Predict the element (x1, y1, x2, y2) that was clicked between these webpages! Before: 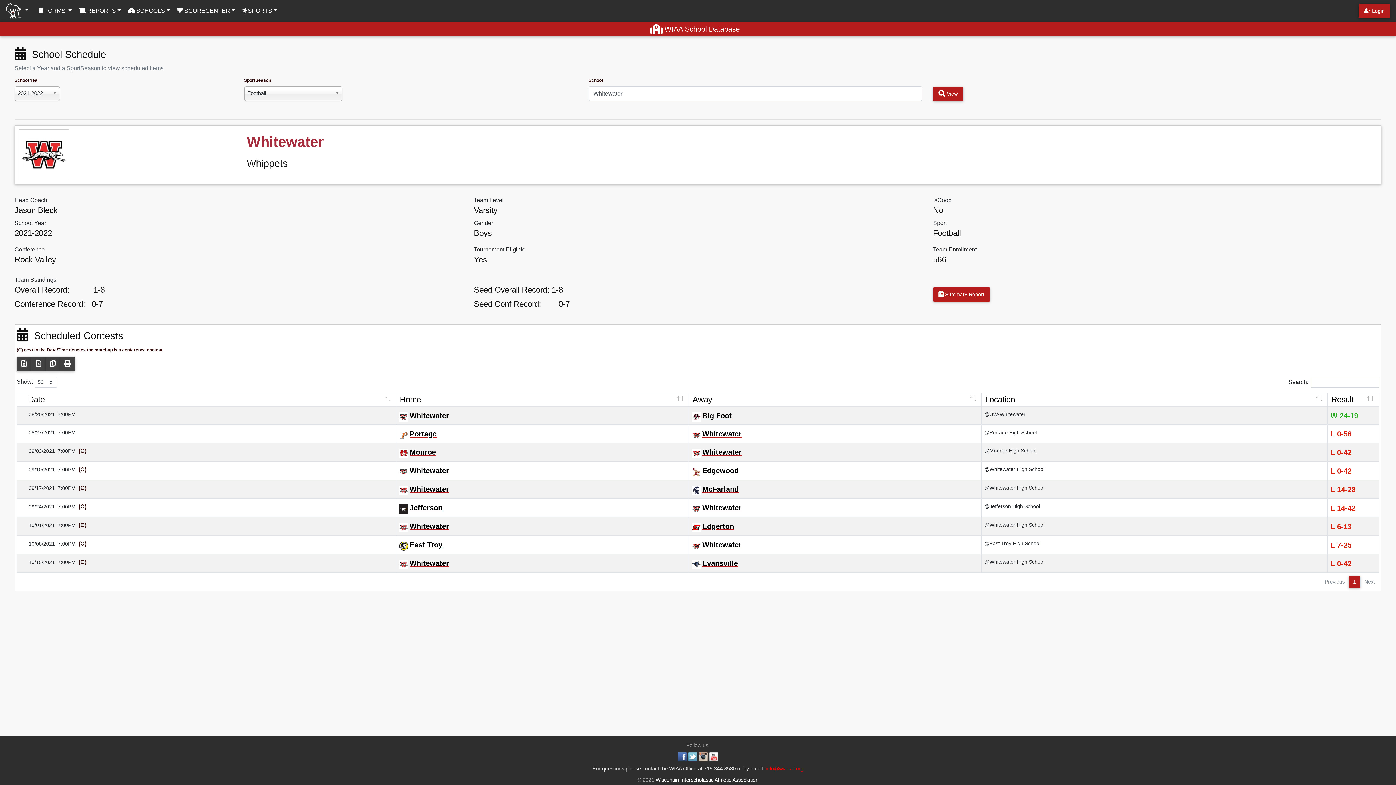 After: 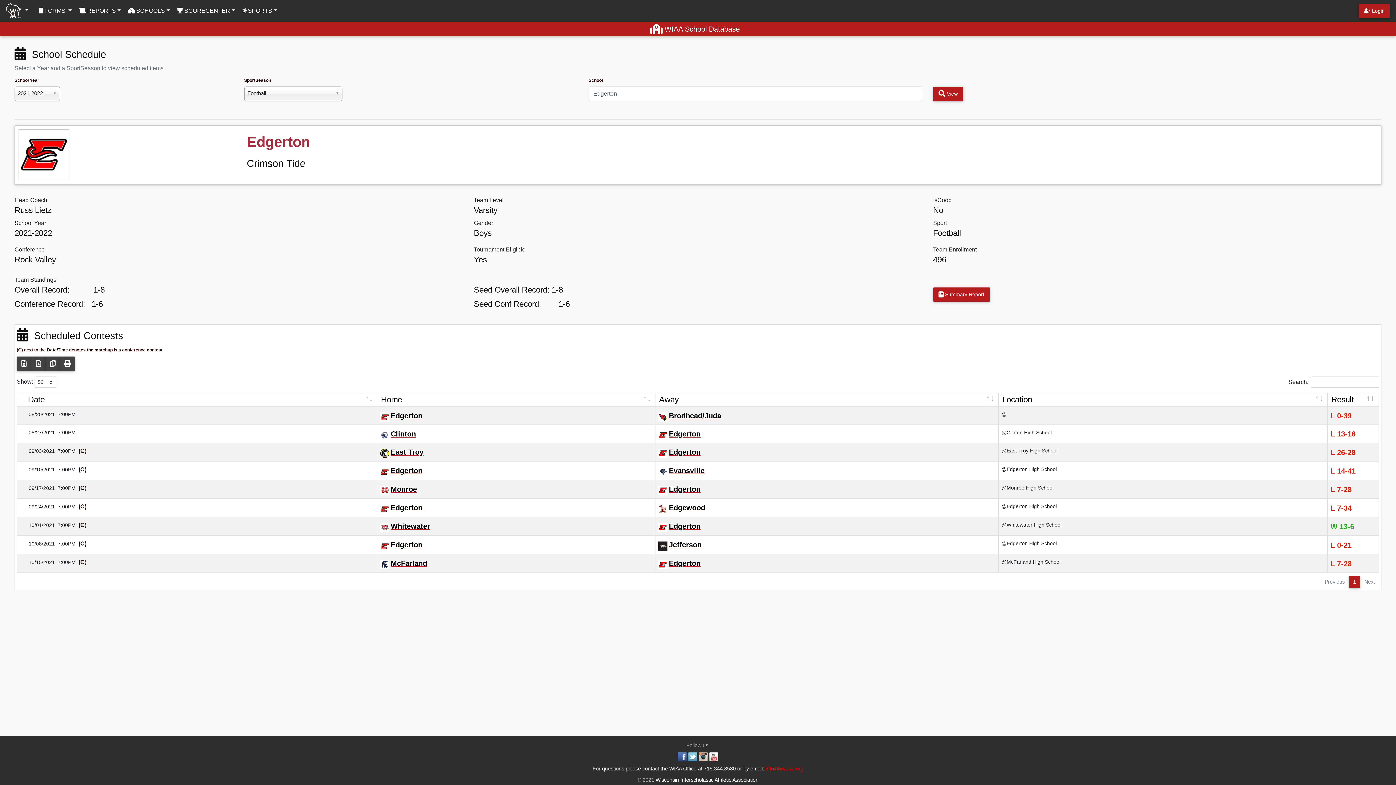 Action: label: Edgerton bbox: (702, 522, 734, 530)